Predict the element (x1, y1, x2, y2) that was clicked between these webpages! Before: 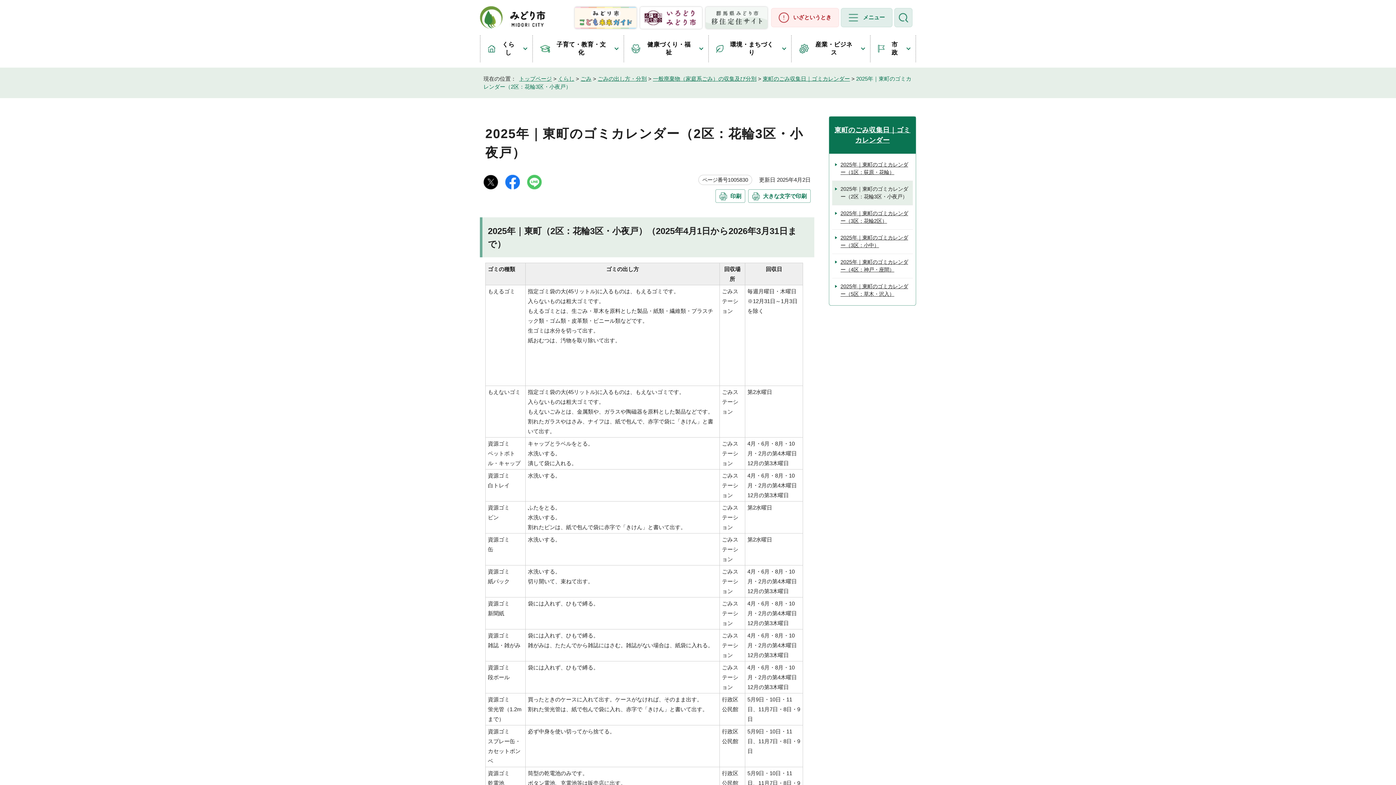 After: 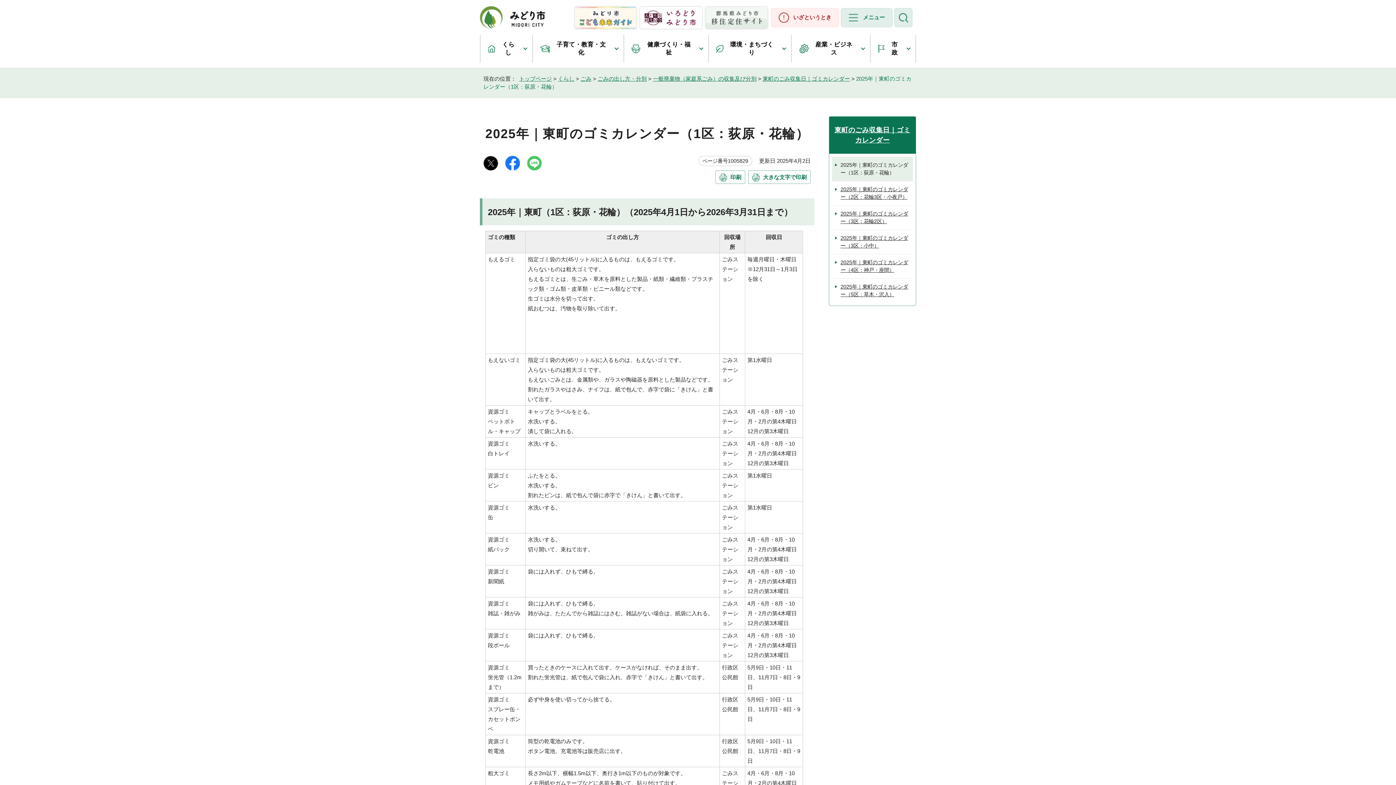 Action: label: 2025年｜東町のゴミカレンダー（1区：荻原・花輪） bbox: (832, 156, 913, 180)